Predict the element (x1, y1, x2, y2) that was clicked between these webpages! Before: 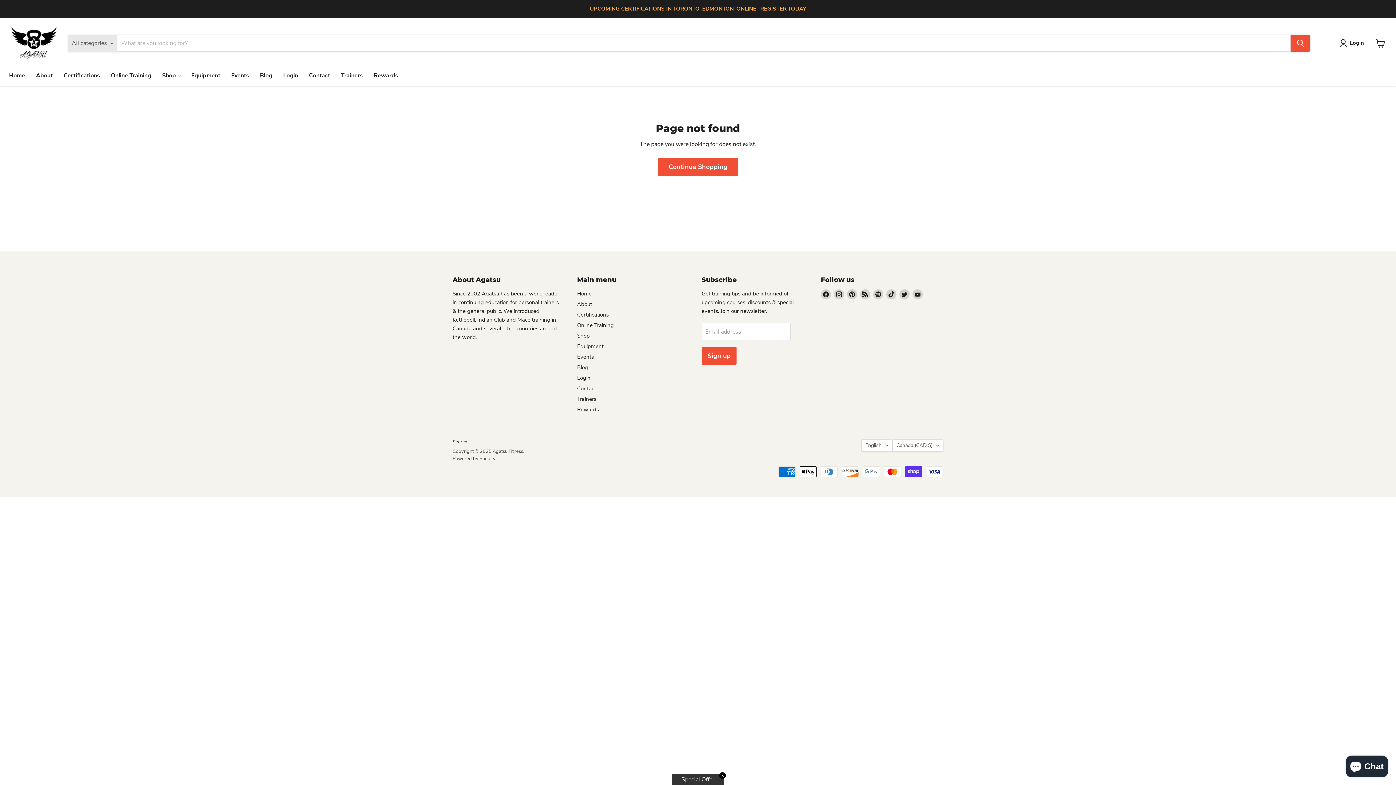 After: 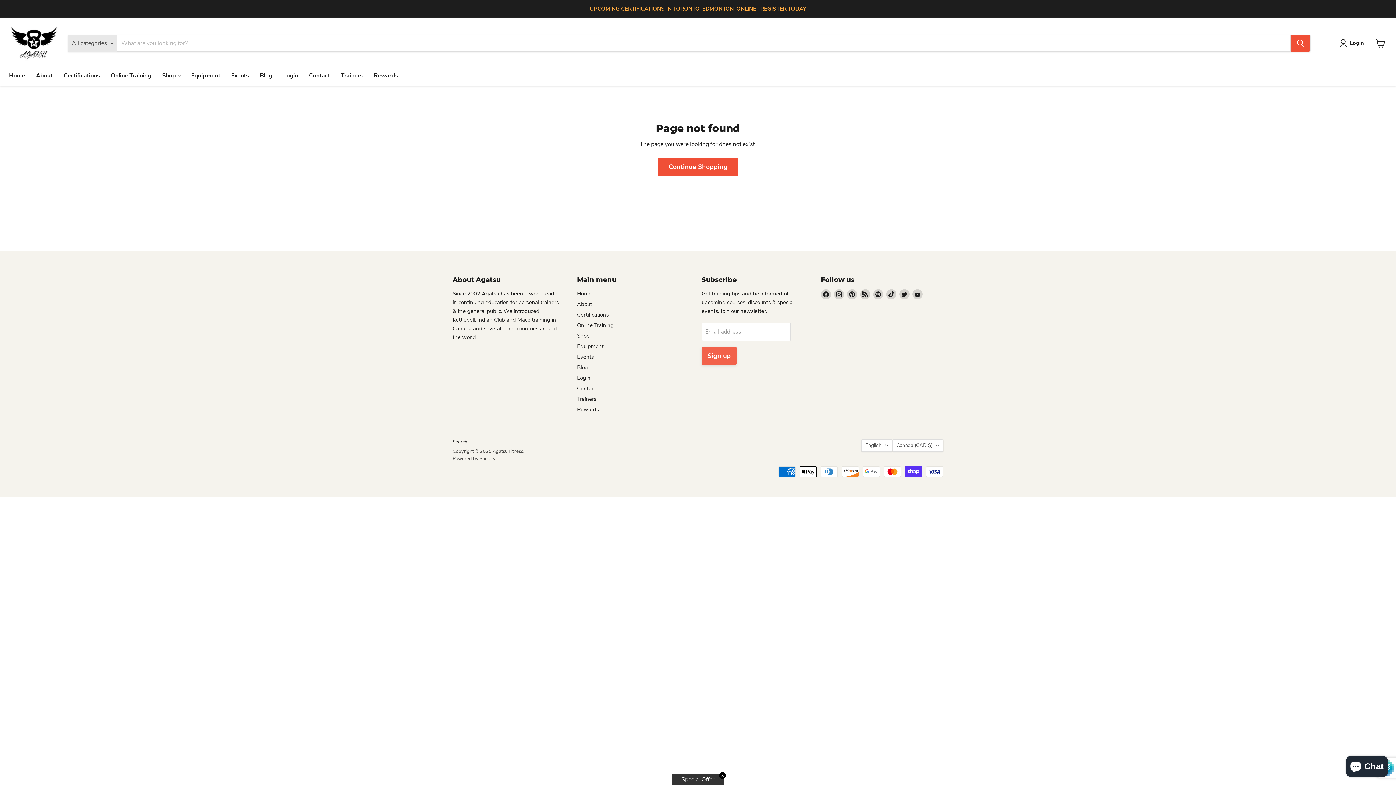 Action: label: Sign up bbox: (701, 346, 736, 364)